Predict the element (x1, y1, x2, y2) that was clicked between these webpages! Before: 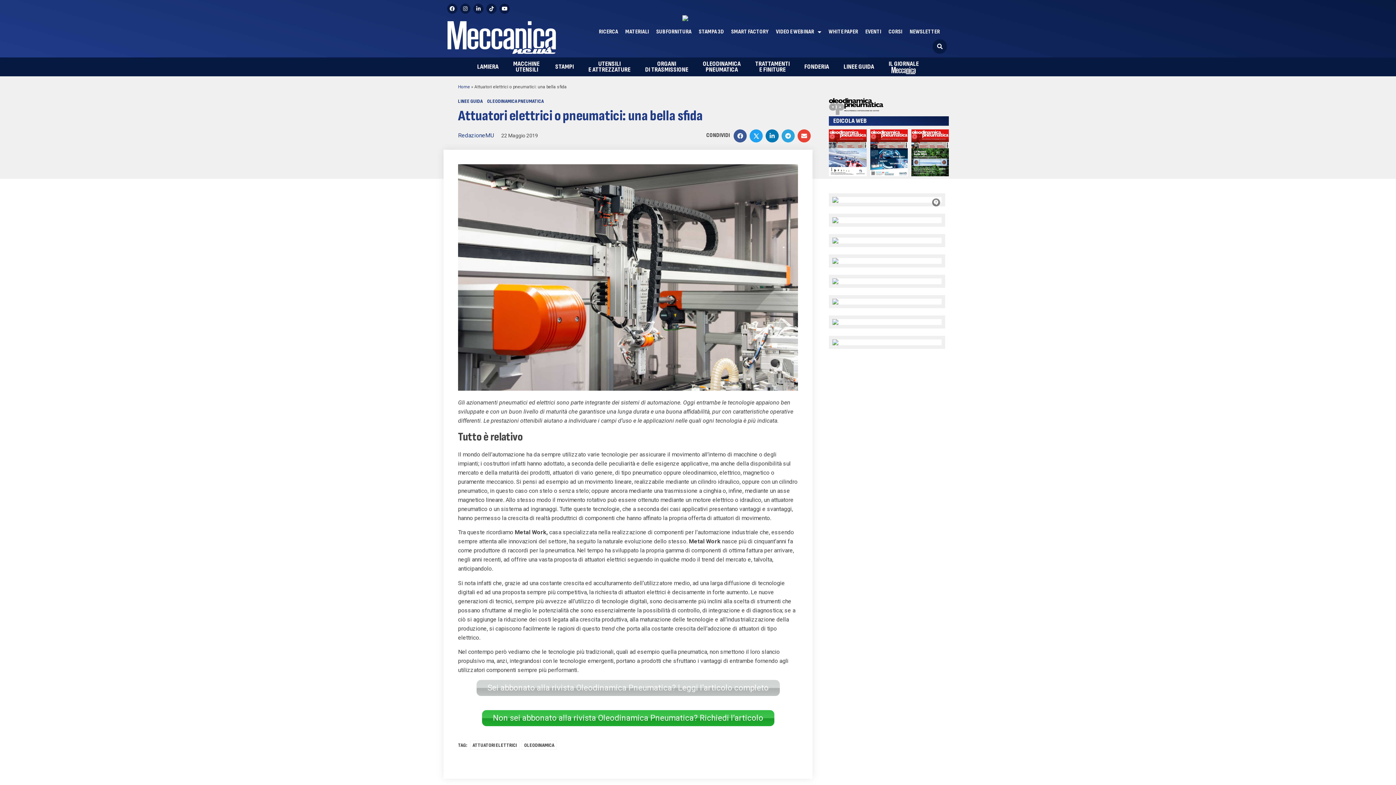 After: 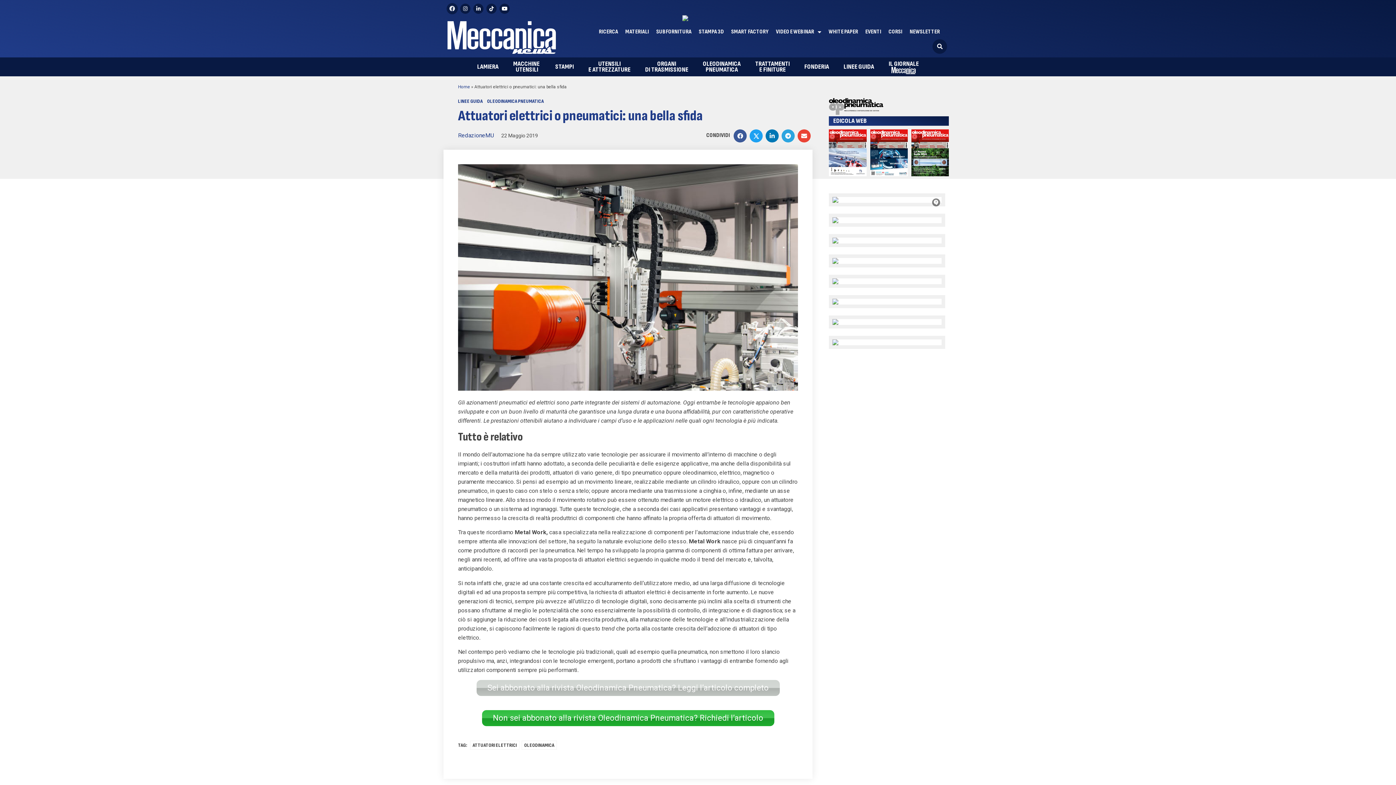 Action: label: Facebook bbox: (447, 3, 457, 13)